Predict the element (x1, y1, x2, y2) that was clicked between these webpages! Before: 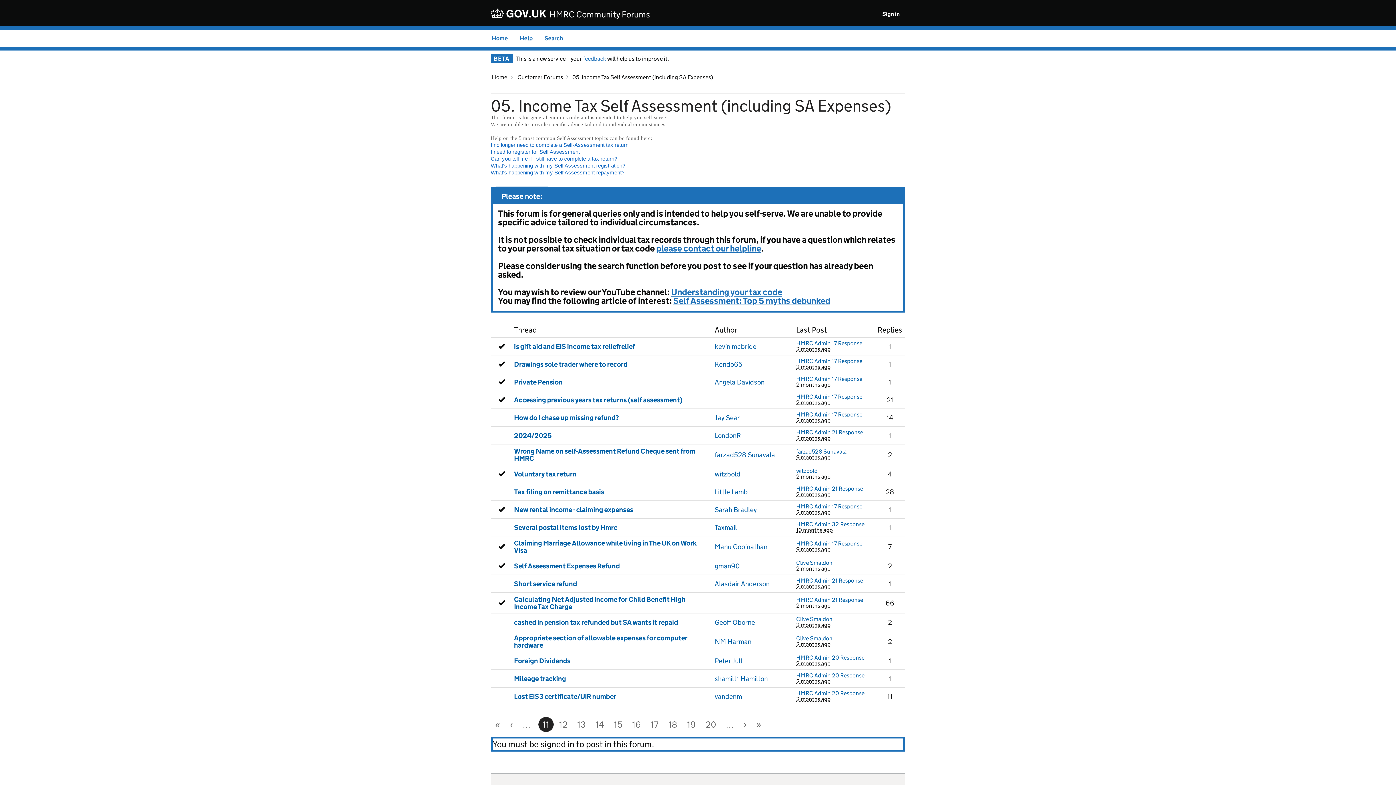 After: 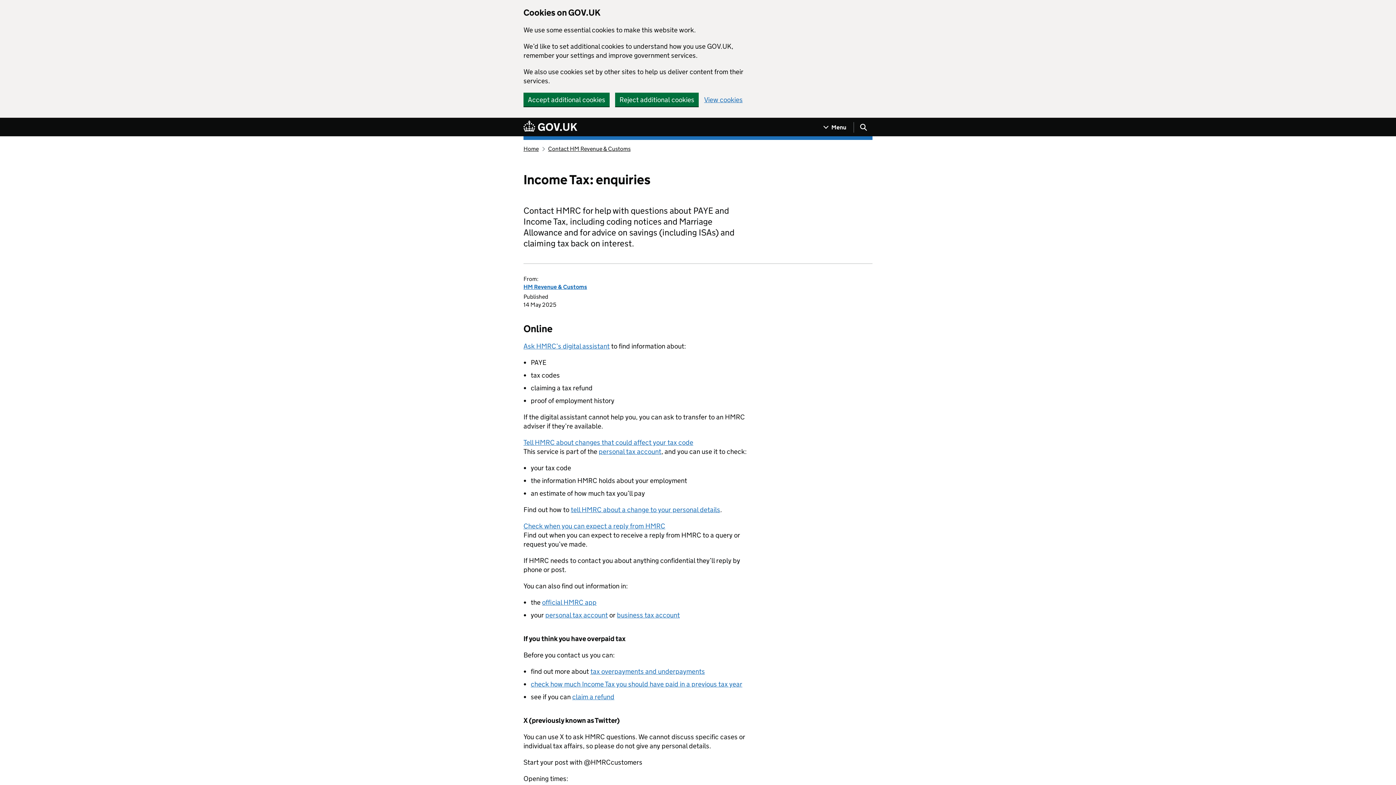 Action: label: please contact our helpline bbox: (656, 243, 761, 253)